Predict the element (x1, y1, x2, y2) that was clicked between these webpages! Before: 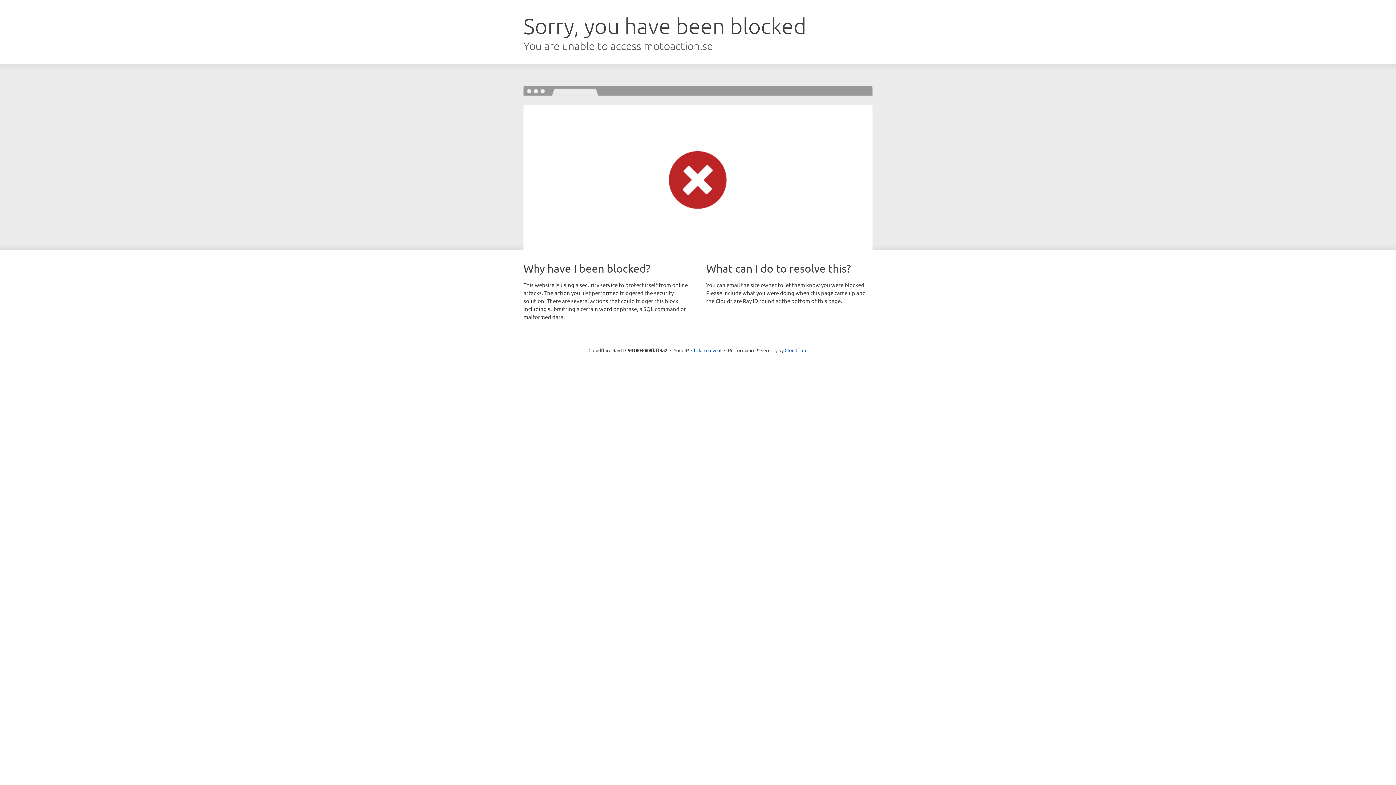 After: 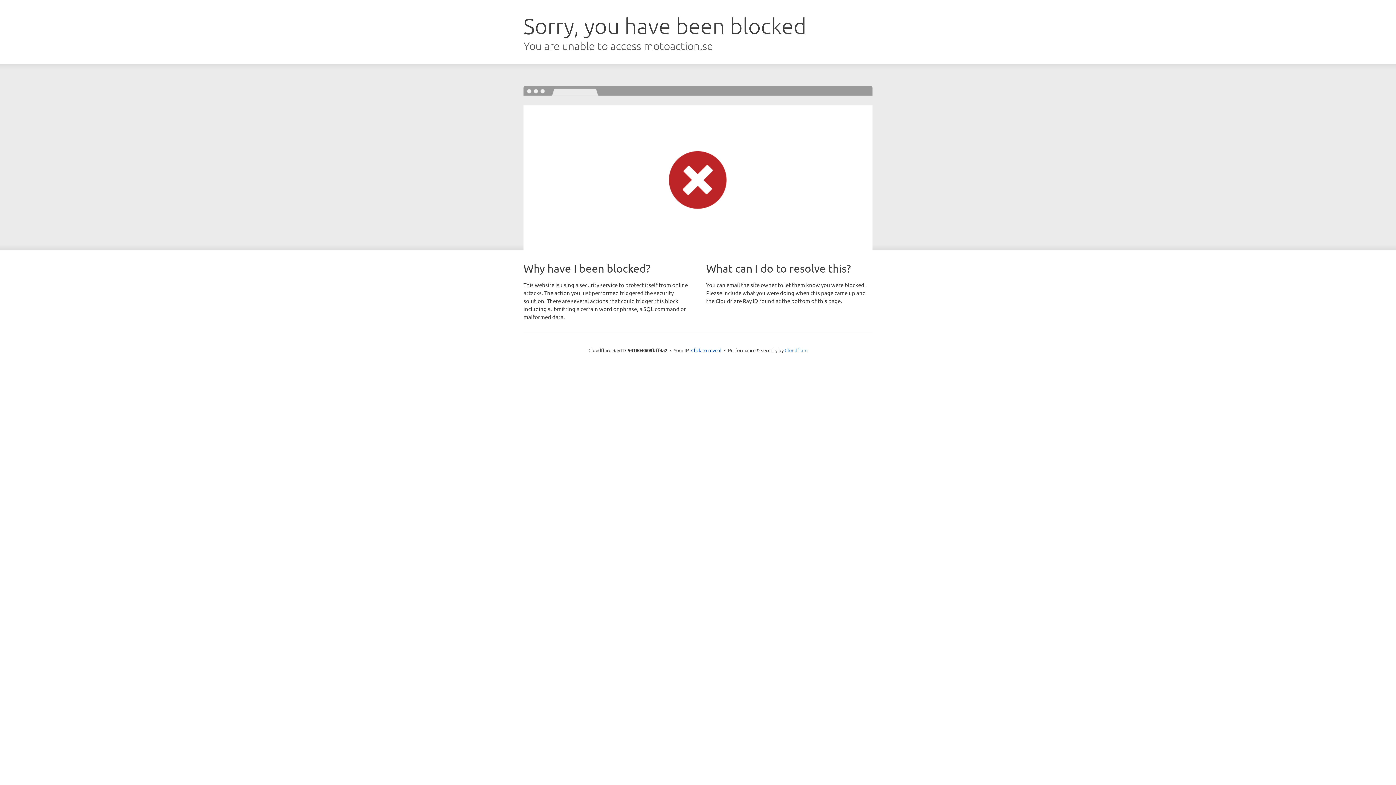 Action: label: Cloudflare bbox: (784, 347, 807, 353)